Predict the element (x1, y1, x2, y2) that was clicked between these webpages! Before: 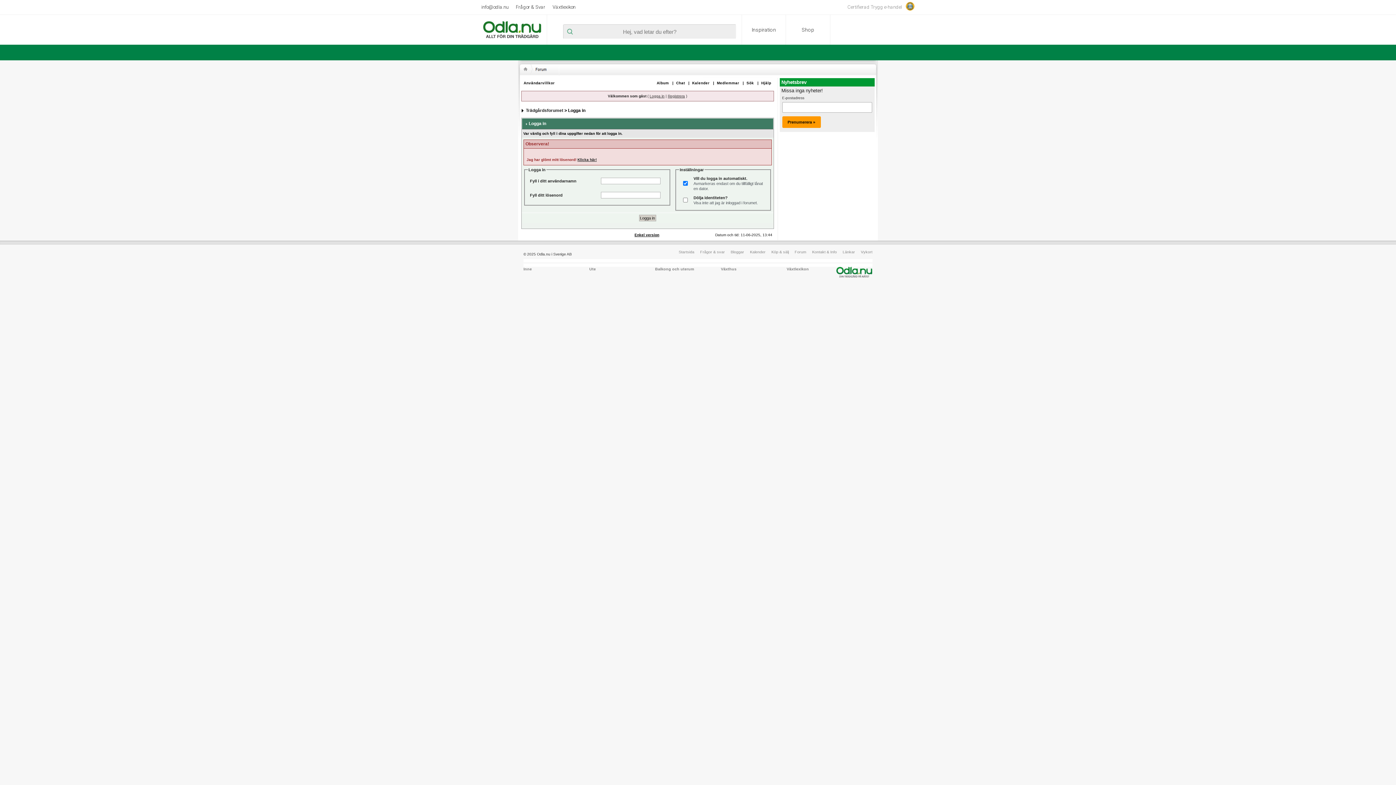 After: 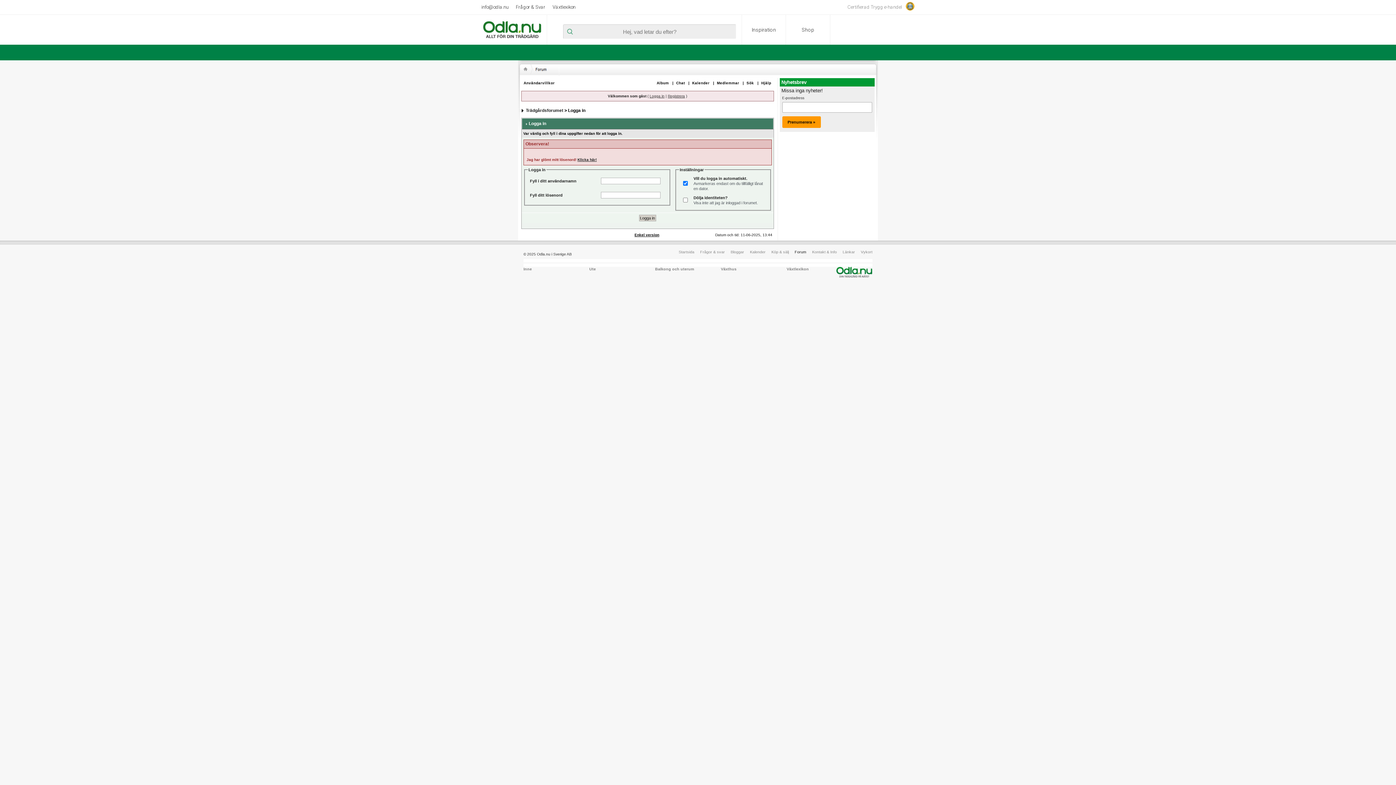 Action: label: Forum bbox: (794, 249, 806, 254)